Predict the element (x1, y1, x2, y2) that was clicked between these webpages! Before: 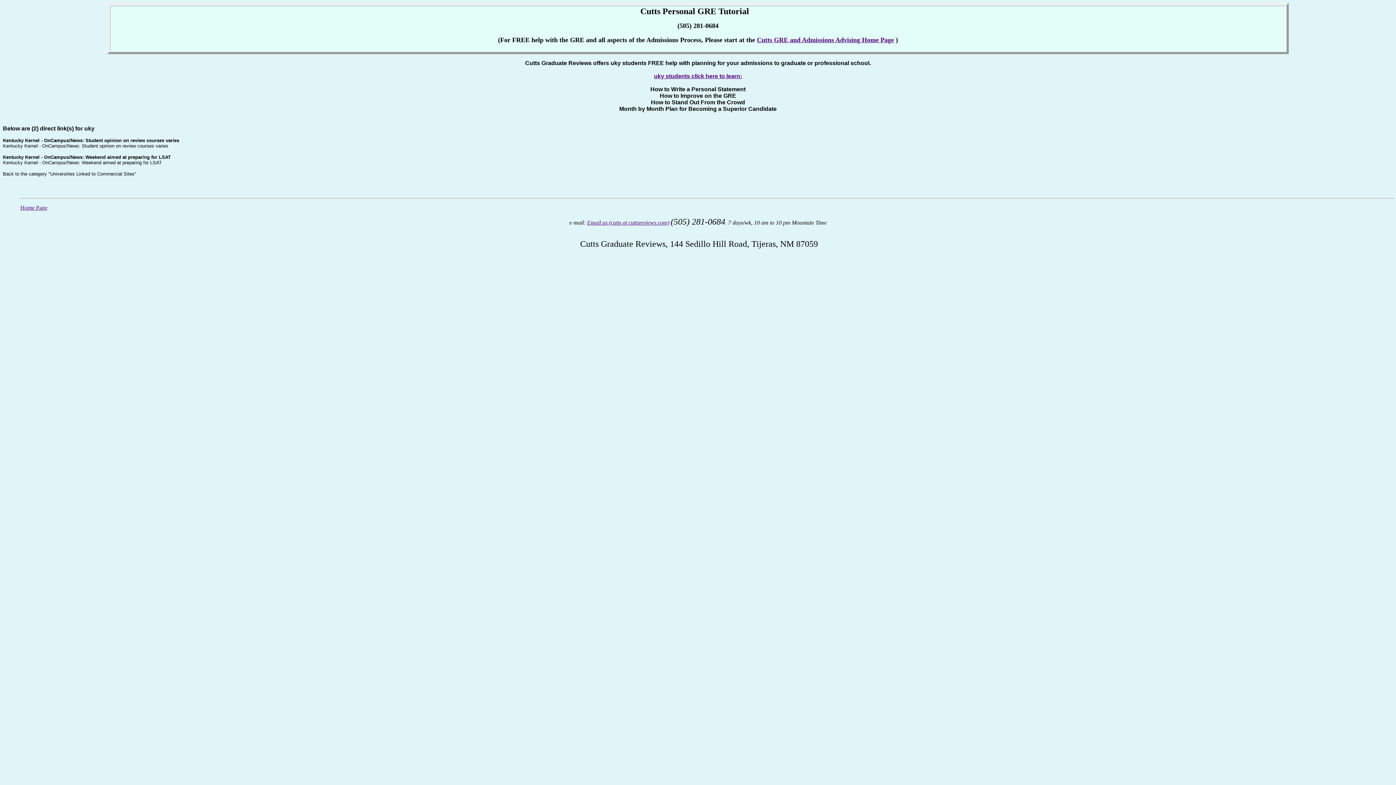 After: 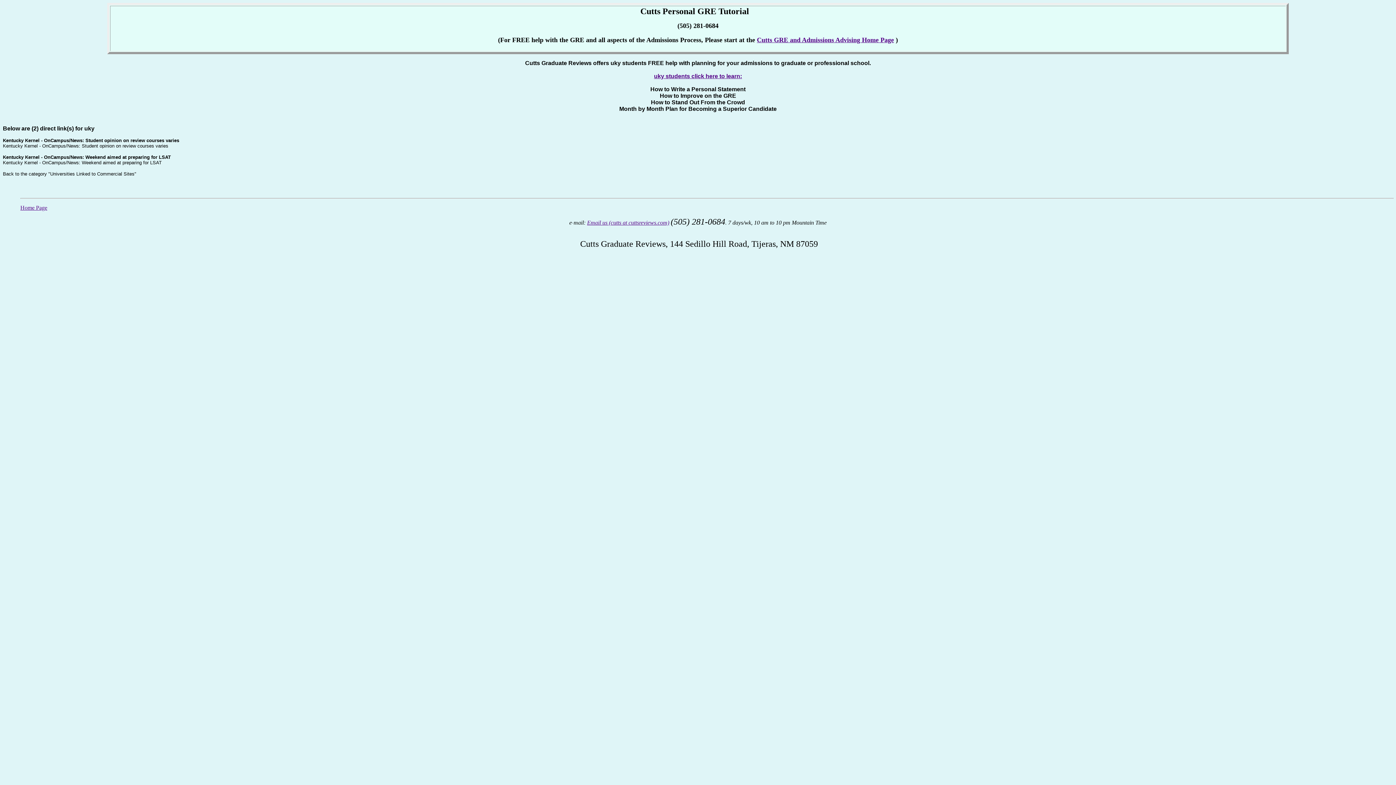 Action: bbox: (587, 219, 669, 225) label: Email us (cutts at cuttsreviews.com)